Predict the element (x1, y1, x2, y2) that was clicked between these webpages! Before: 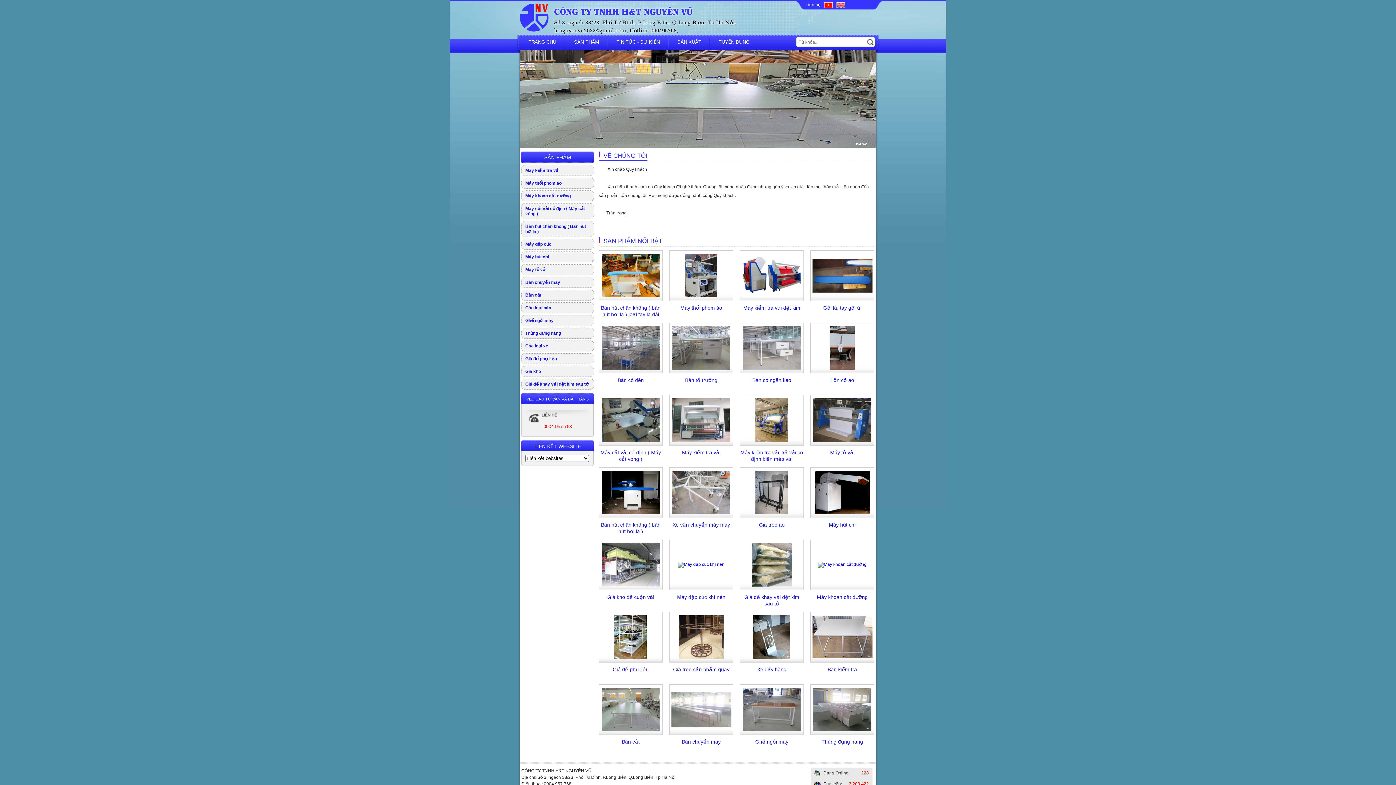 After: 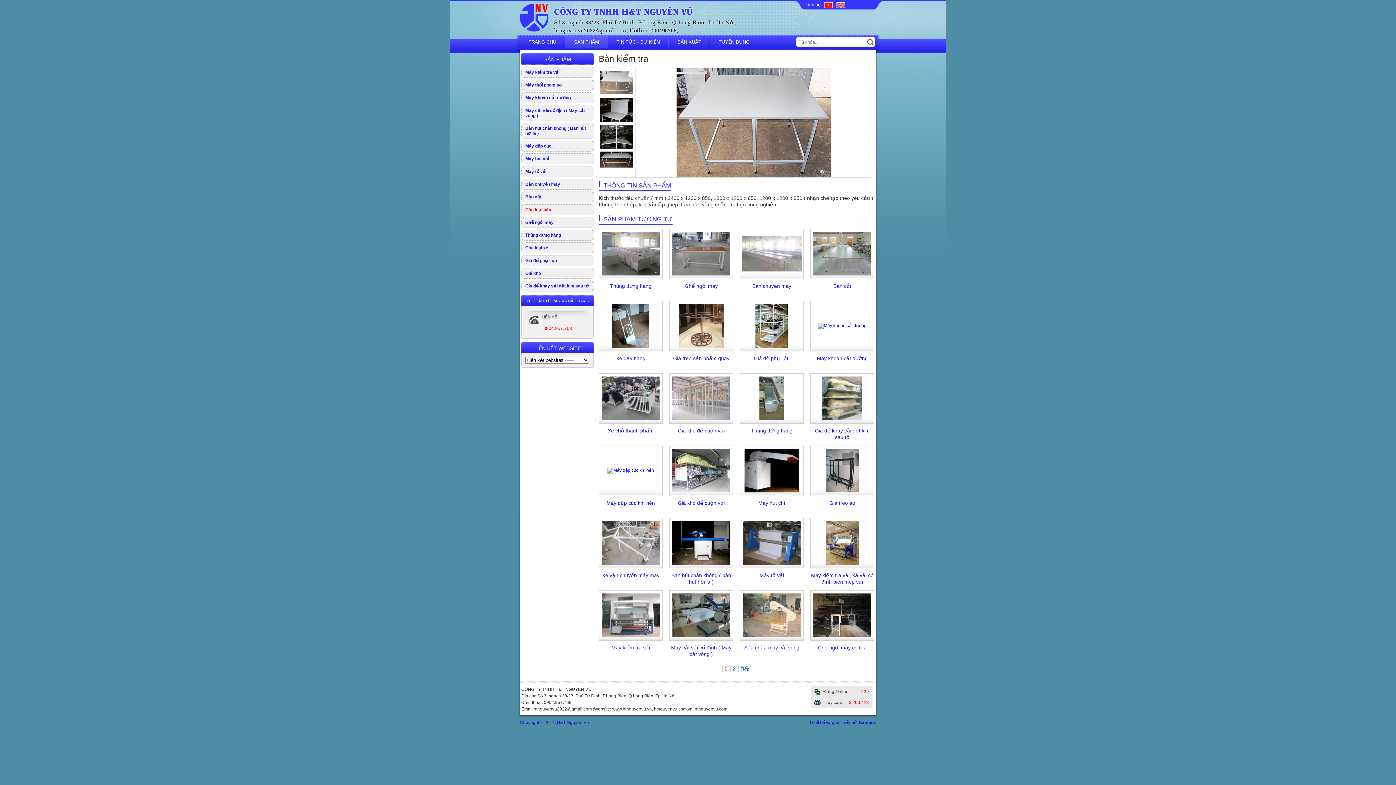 Action: label: Bàn kiểm tra bbox: (827, 666, 857, 672)